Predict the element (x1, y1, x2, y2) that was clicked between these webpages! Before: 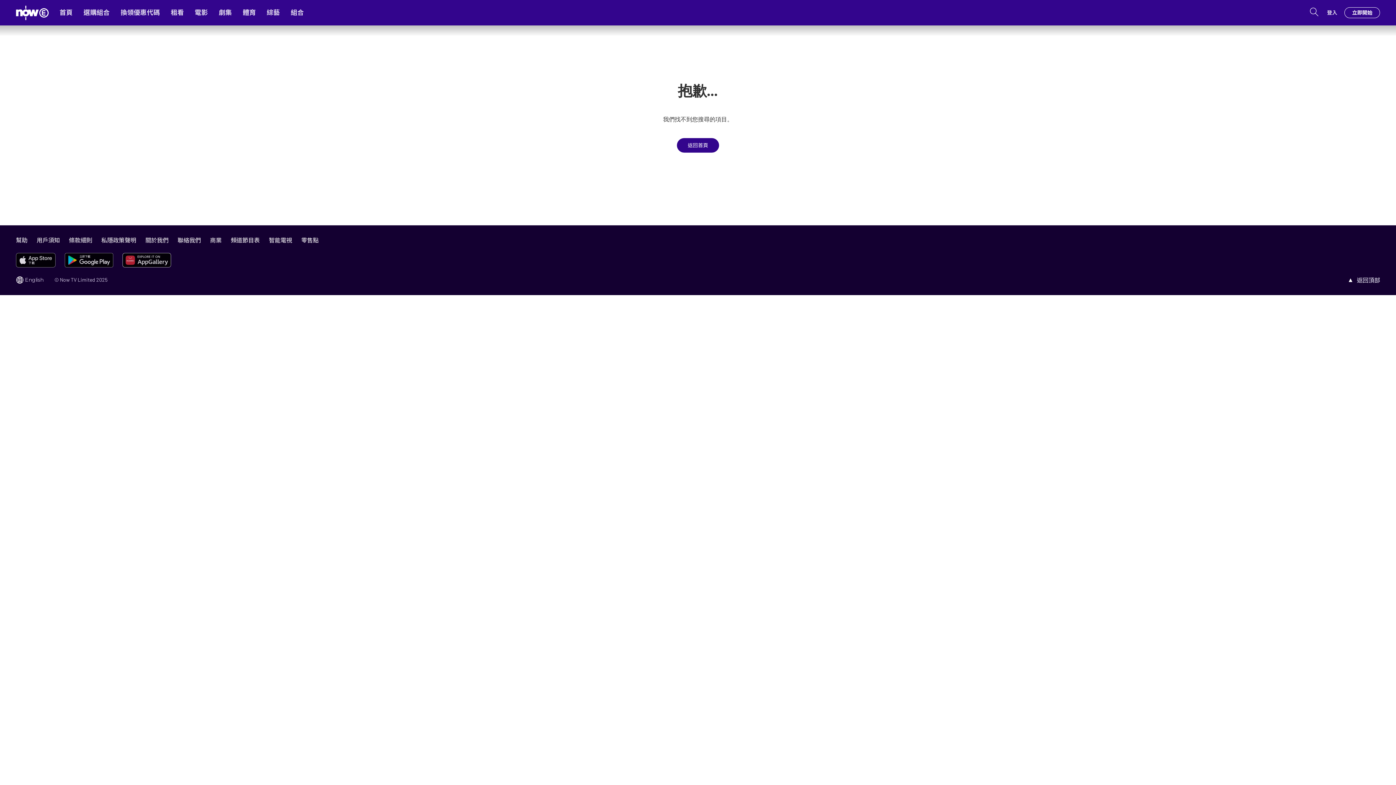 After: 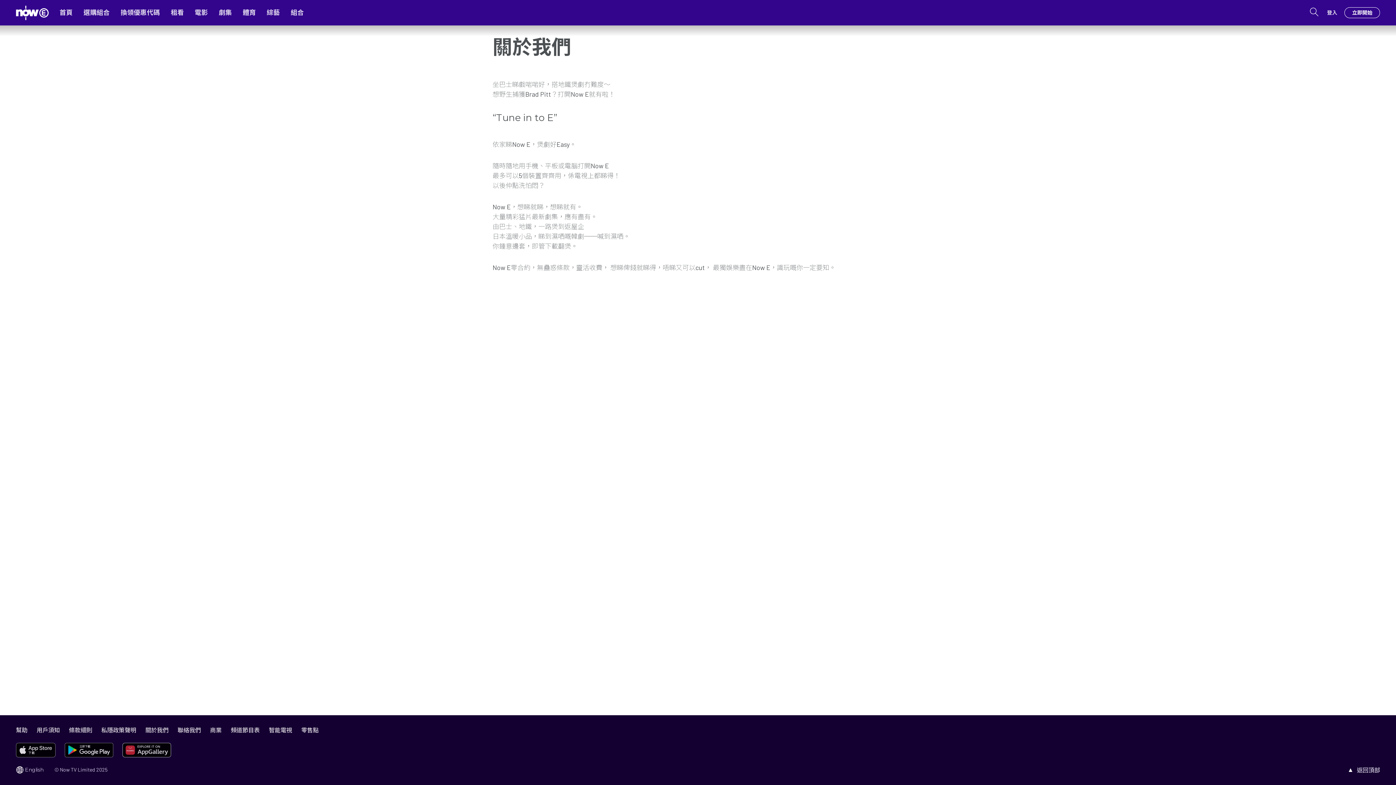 Action: bbox: (145, 236, 168, 243) label: 關於我們